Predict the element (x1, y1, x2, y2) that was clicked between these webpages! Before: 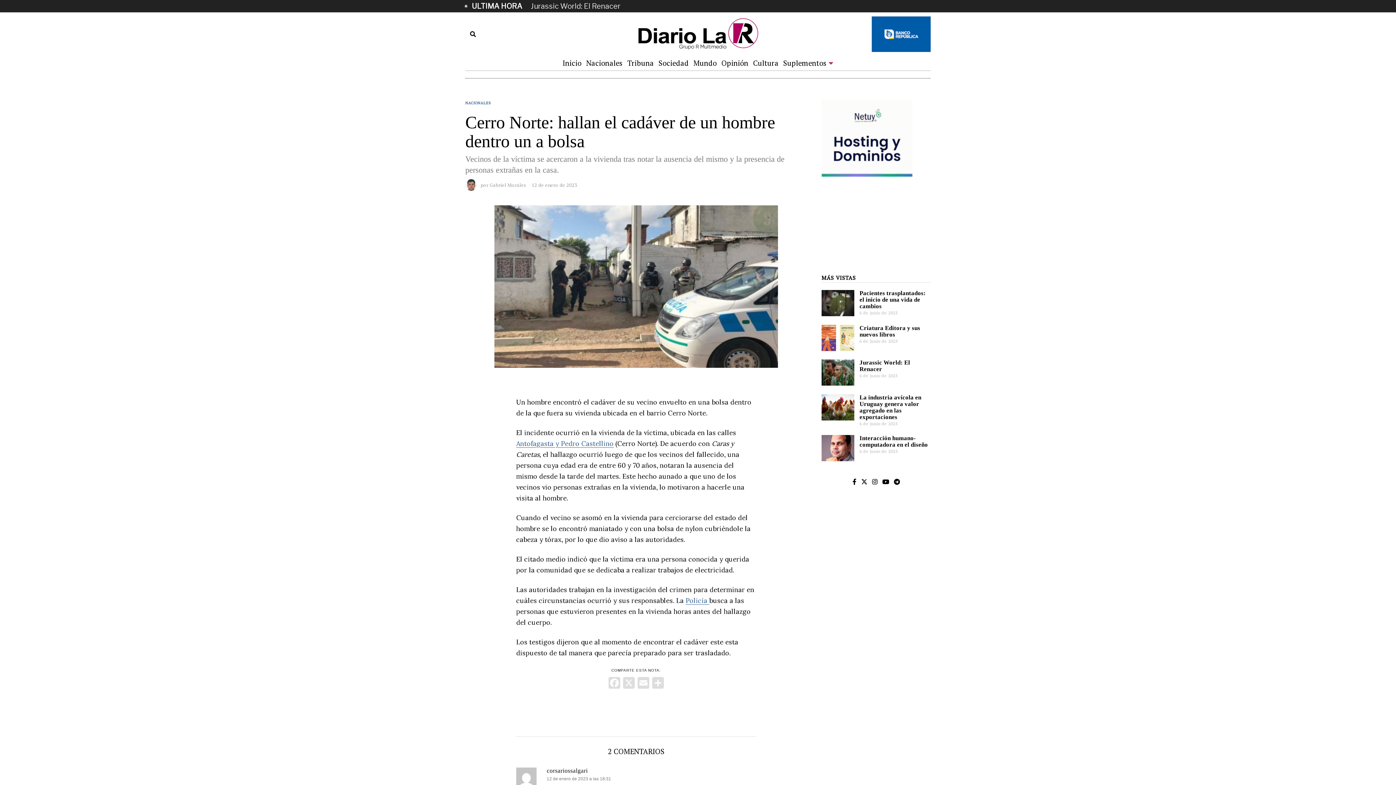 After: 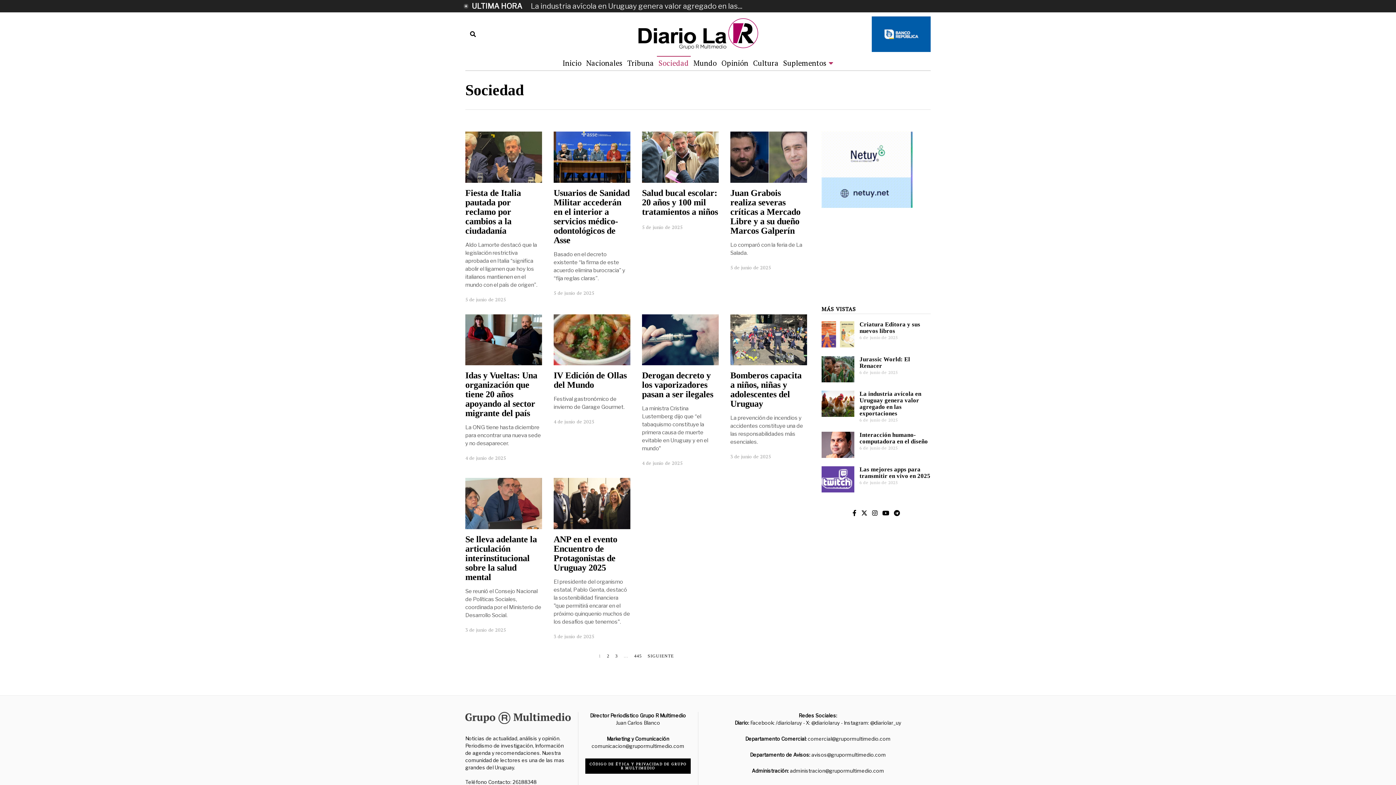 Action: label: Sociedad bbox: (656, 56, 690, 70)